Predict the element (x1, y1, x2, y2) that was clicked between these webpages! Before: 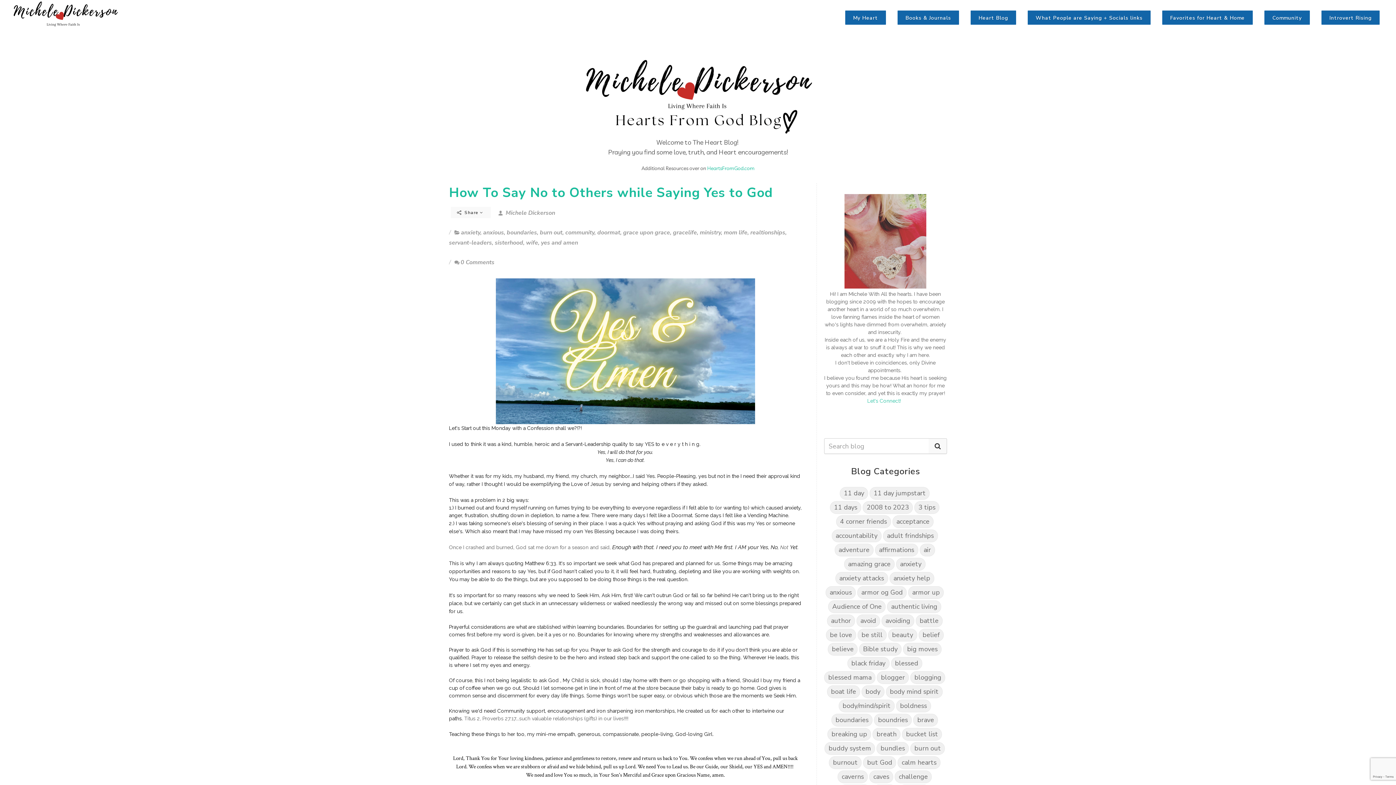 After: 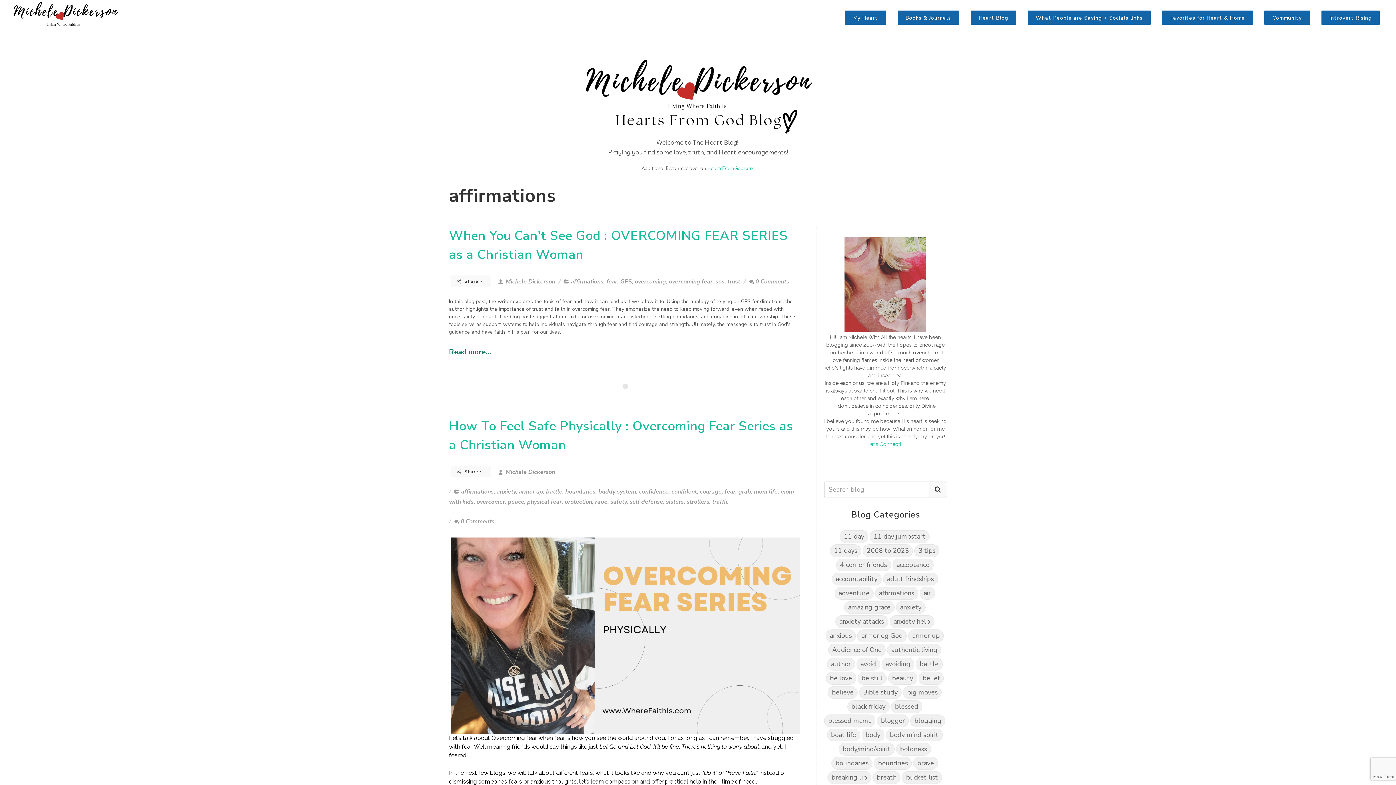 Action: label: affirmations bbox: (875, 544, 918, 556)